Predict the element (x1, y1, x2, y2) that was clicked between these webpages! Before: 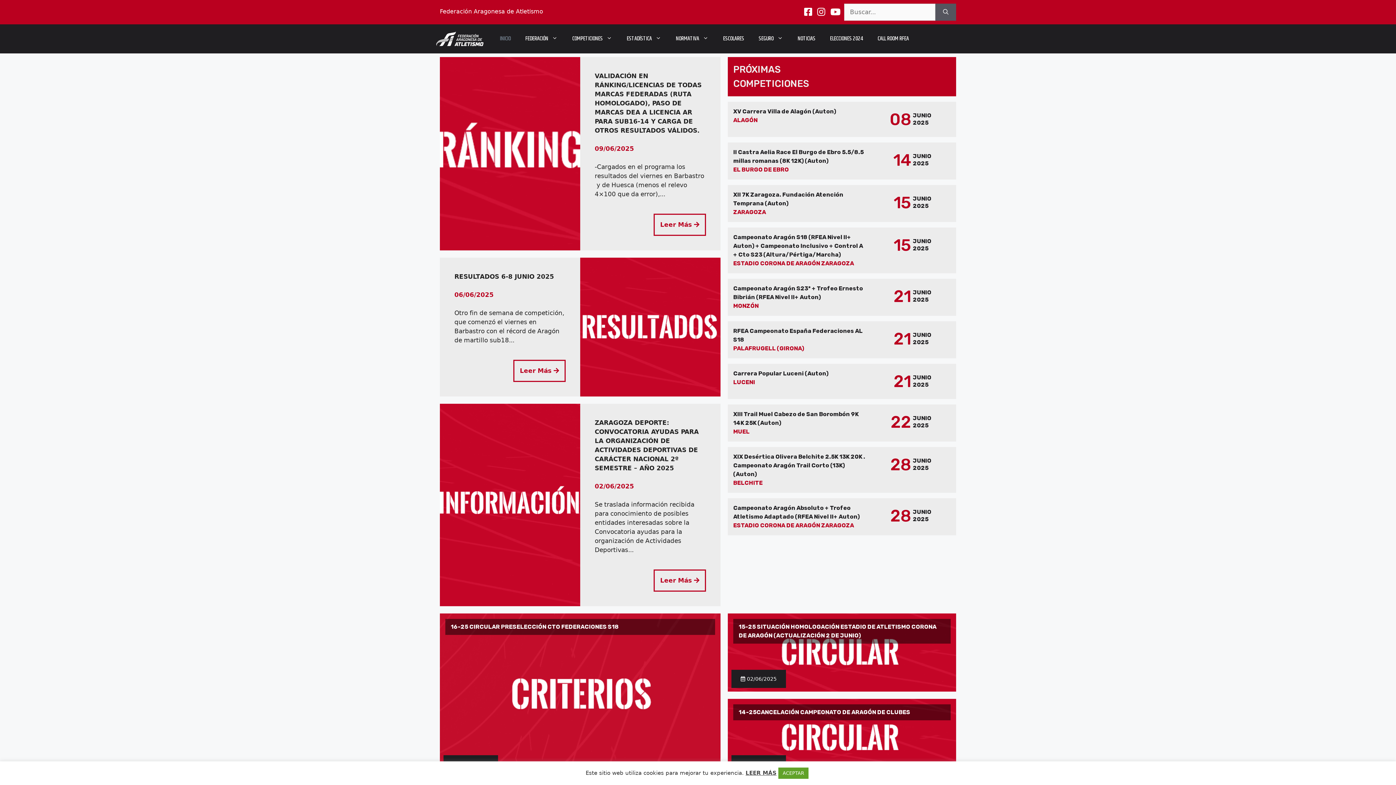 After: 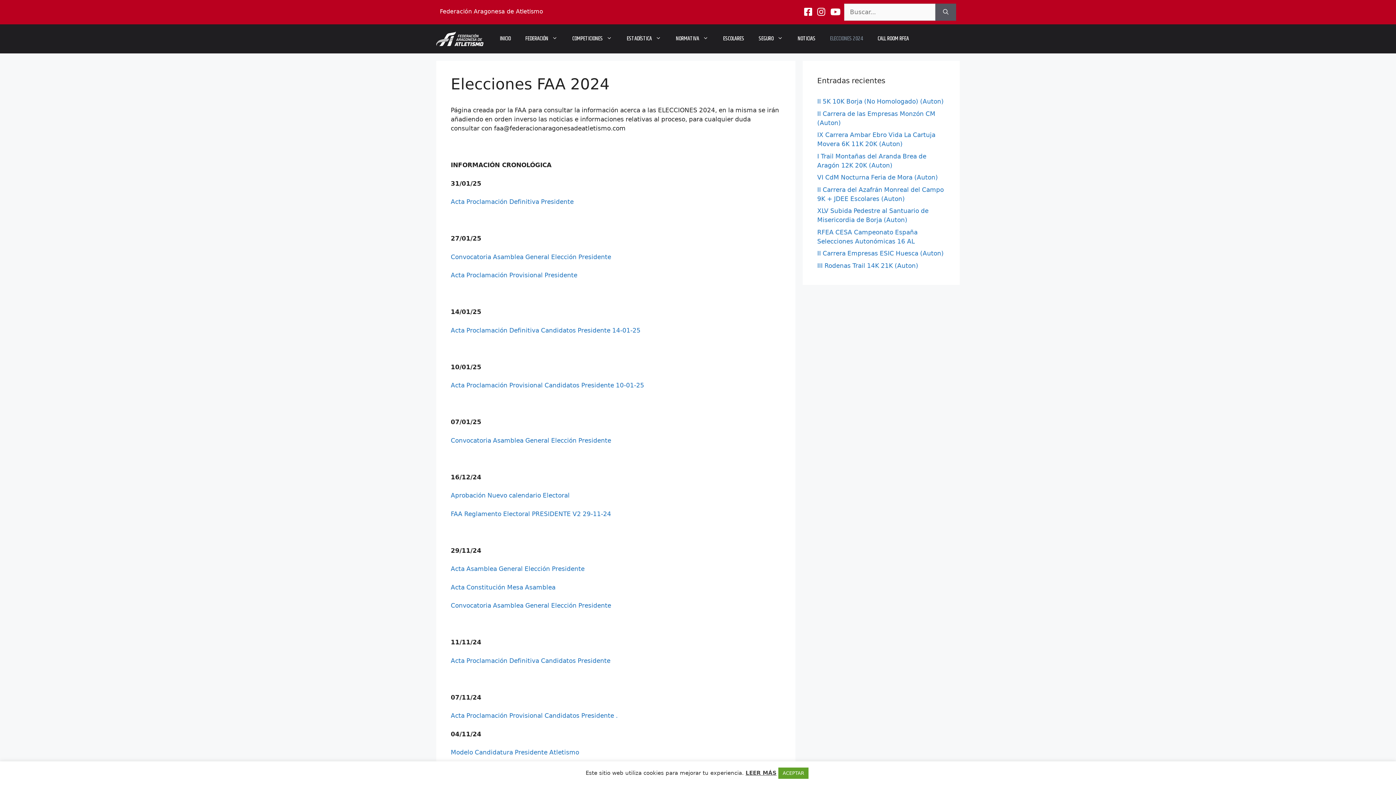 Action: bbox: (822, 28, 870, 49) label: ELECCIONES 2024